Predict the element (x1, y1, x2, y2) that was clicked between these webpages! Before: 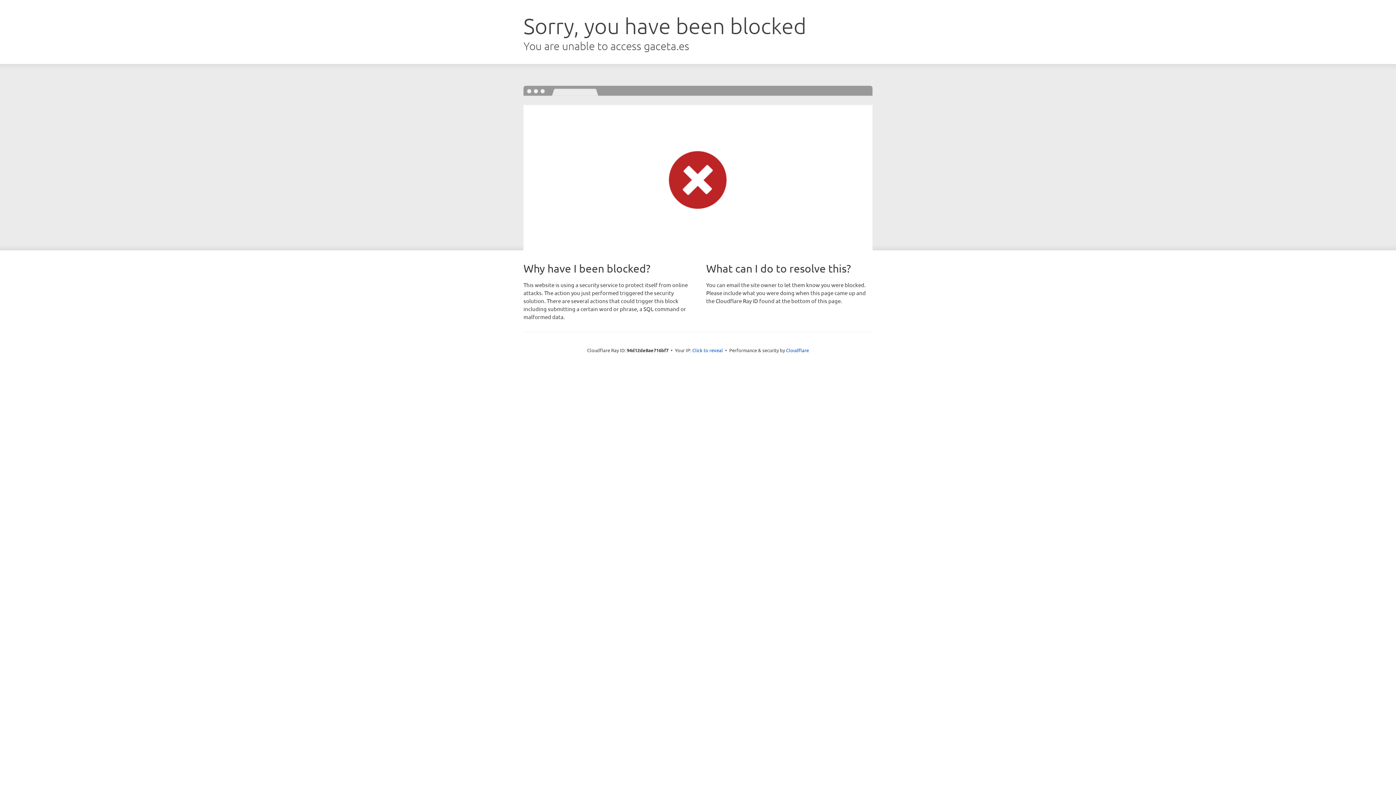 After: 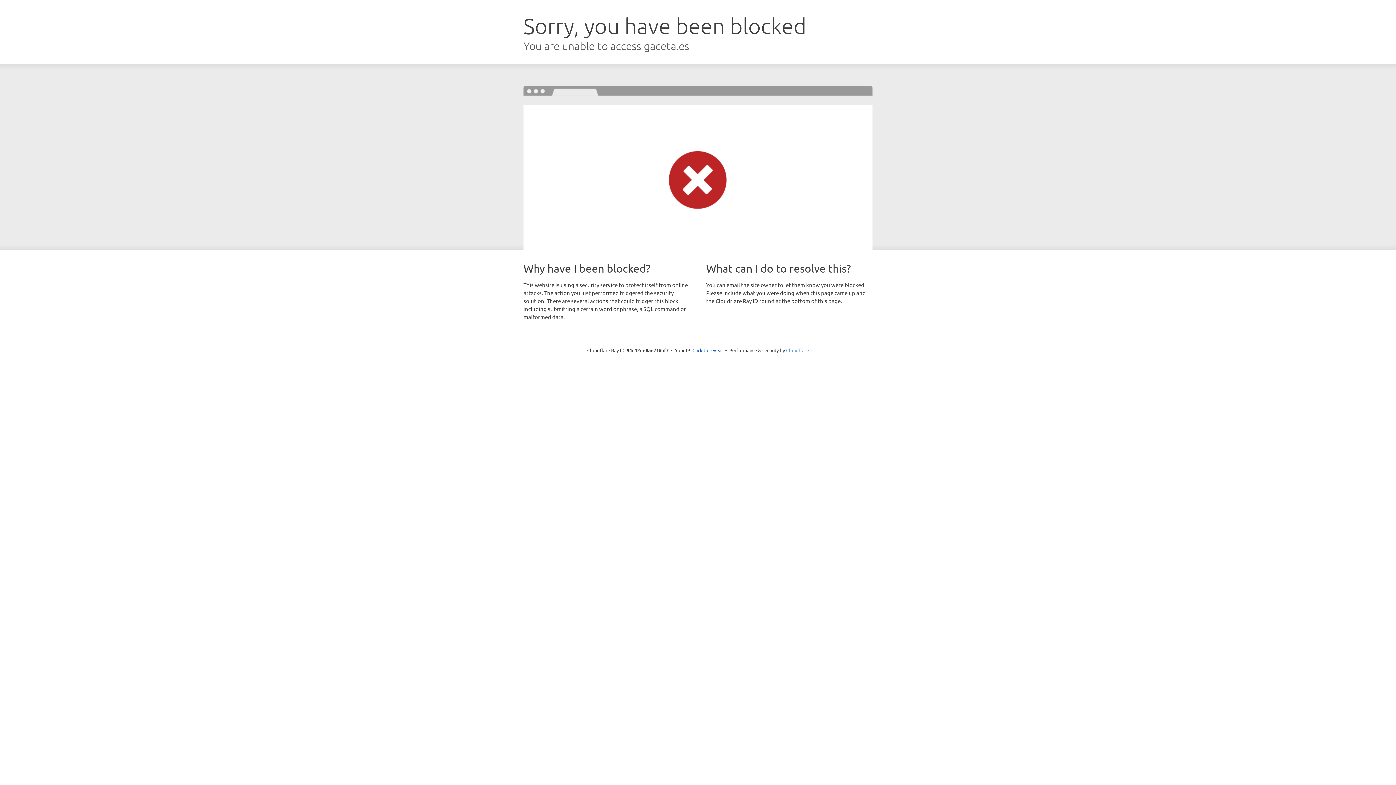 Action: bbox: (786, 347, 809, 353) label: Cloudflare